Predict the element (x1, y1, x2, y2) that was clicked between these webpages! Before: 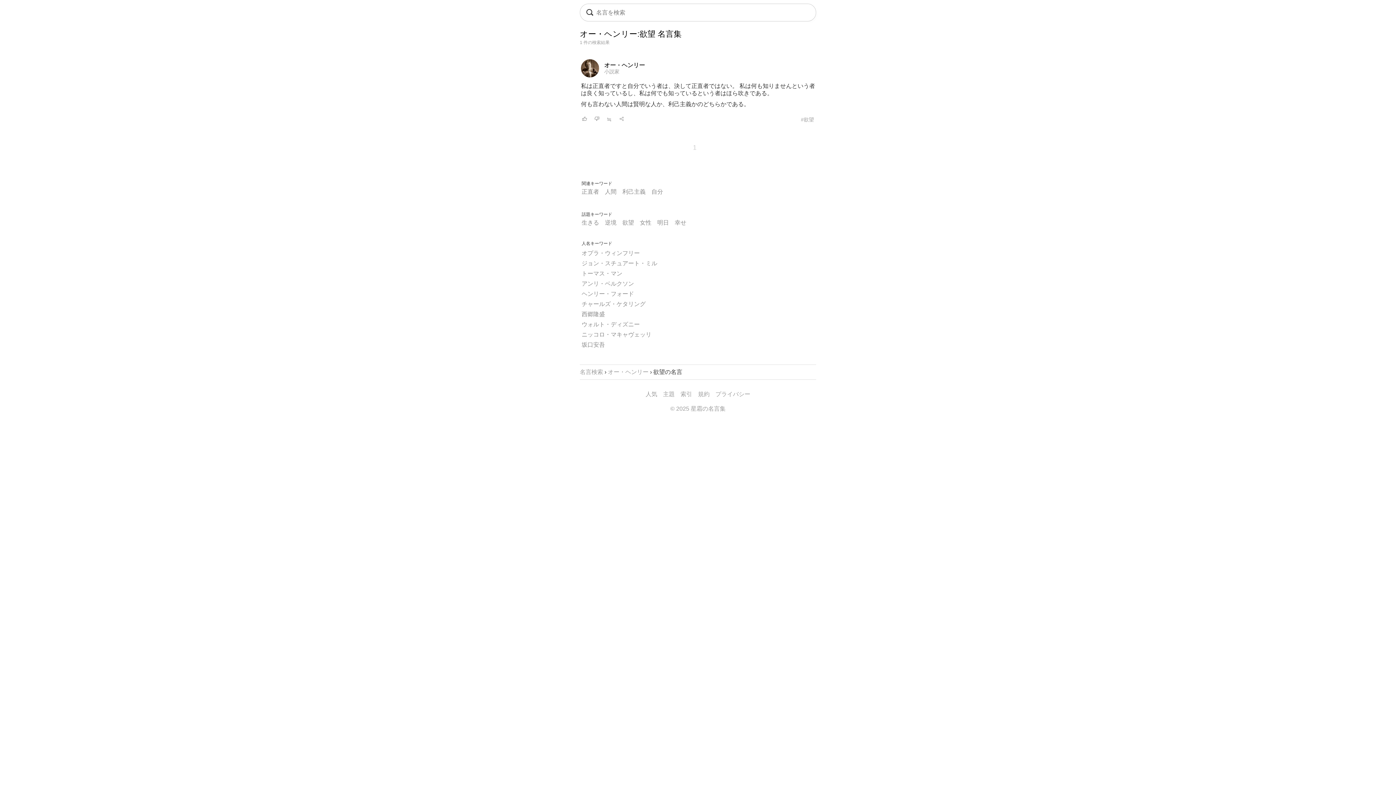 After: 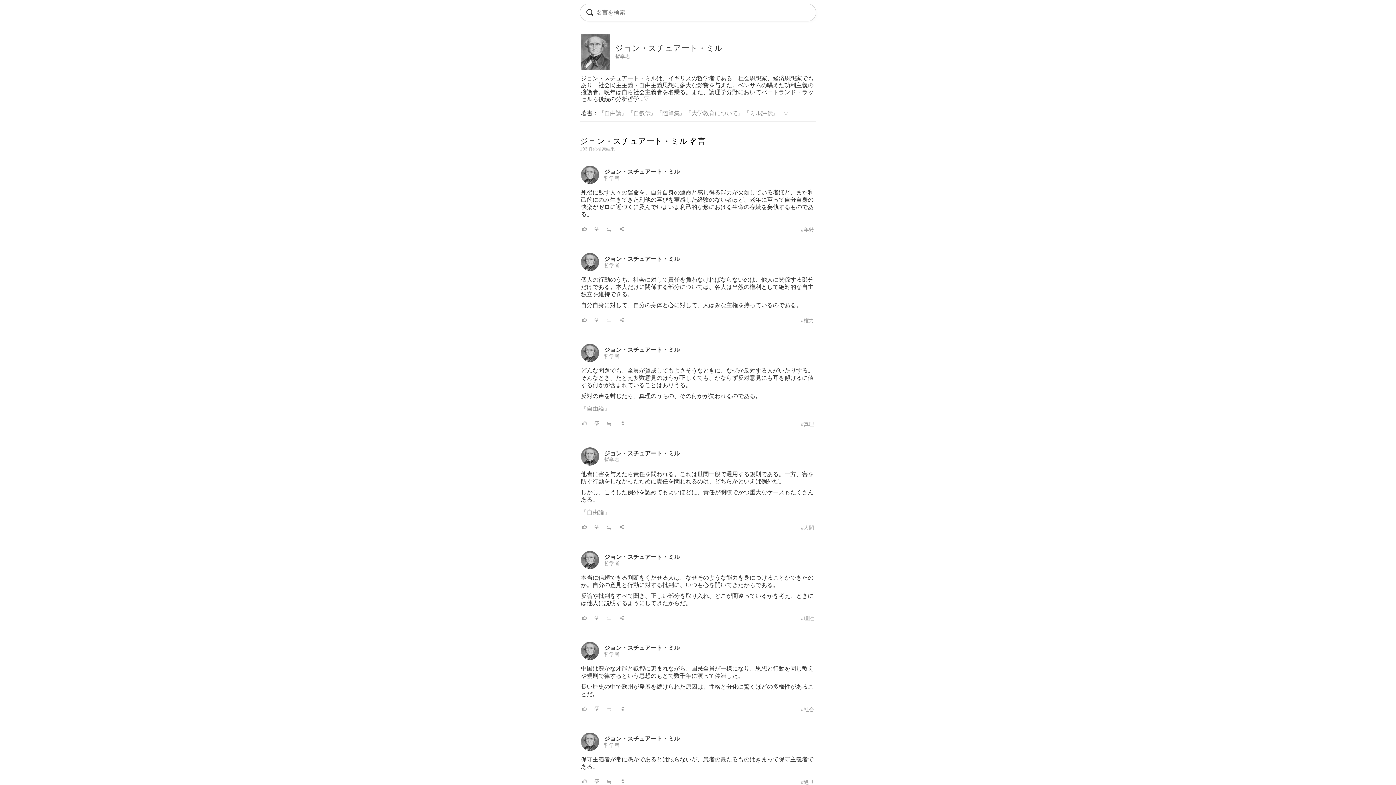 Action: bbox: (581, 260, 657, 266) label: ジョン・スチュアート・ミル